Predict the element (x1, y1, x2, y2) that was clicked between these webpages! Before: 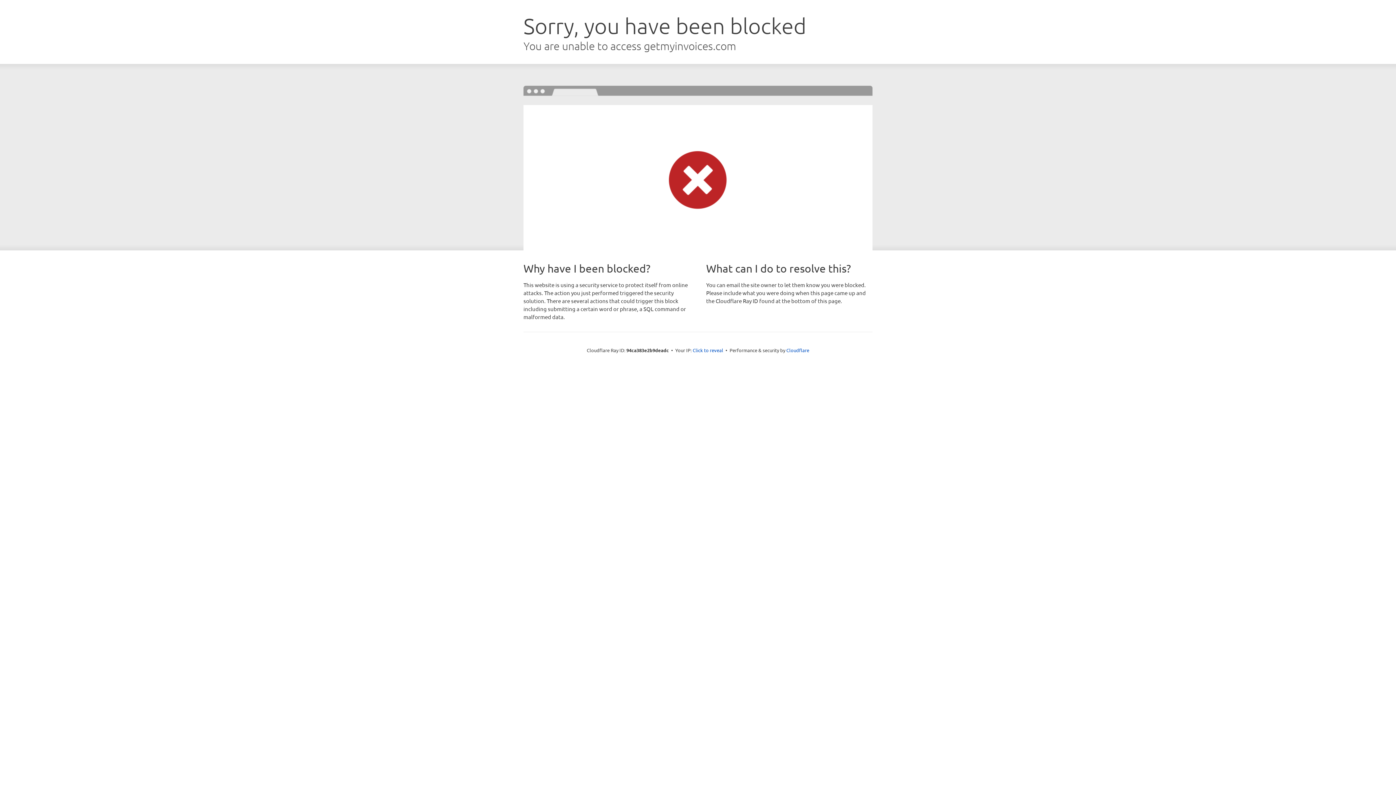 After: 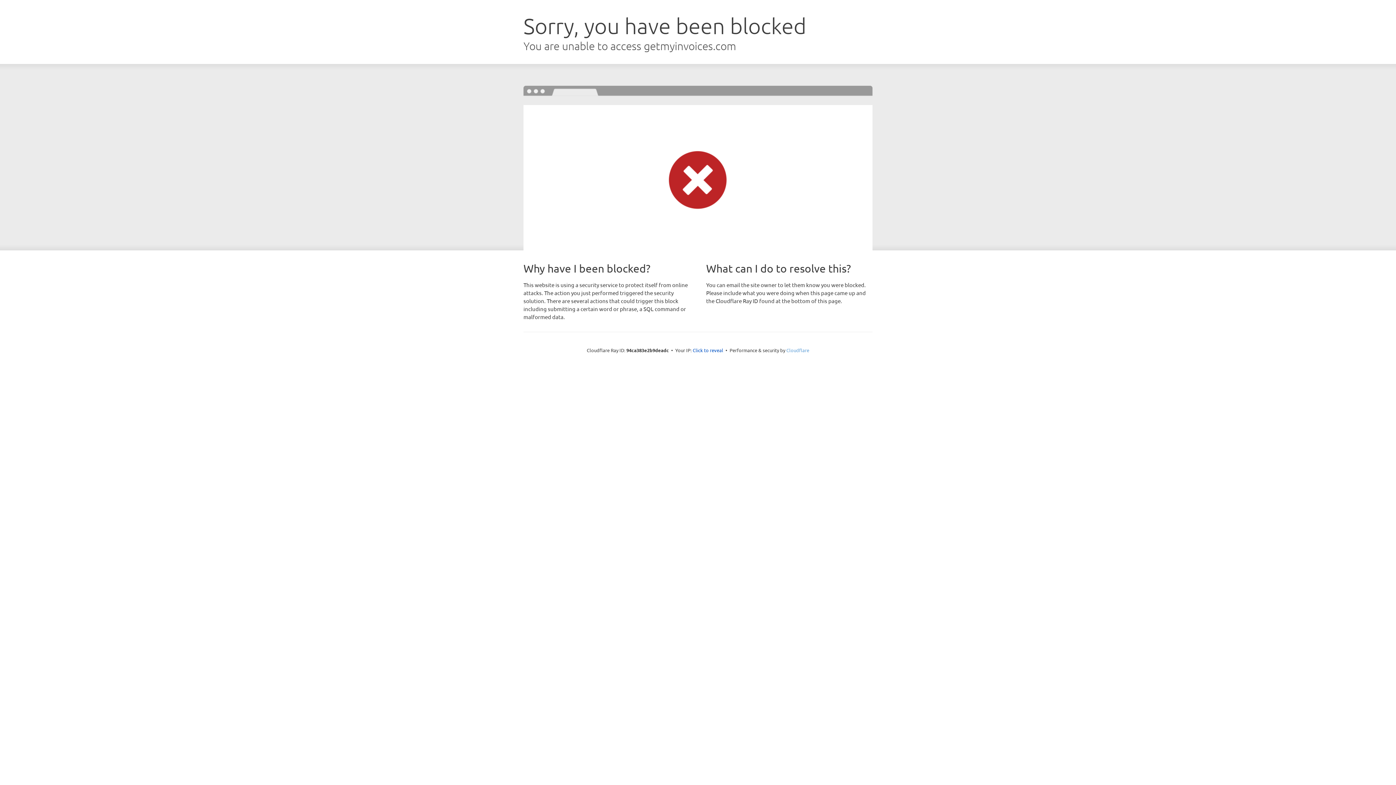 Action: bbox: (786, 347, 809, 353) label: Cloudflare